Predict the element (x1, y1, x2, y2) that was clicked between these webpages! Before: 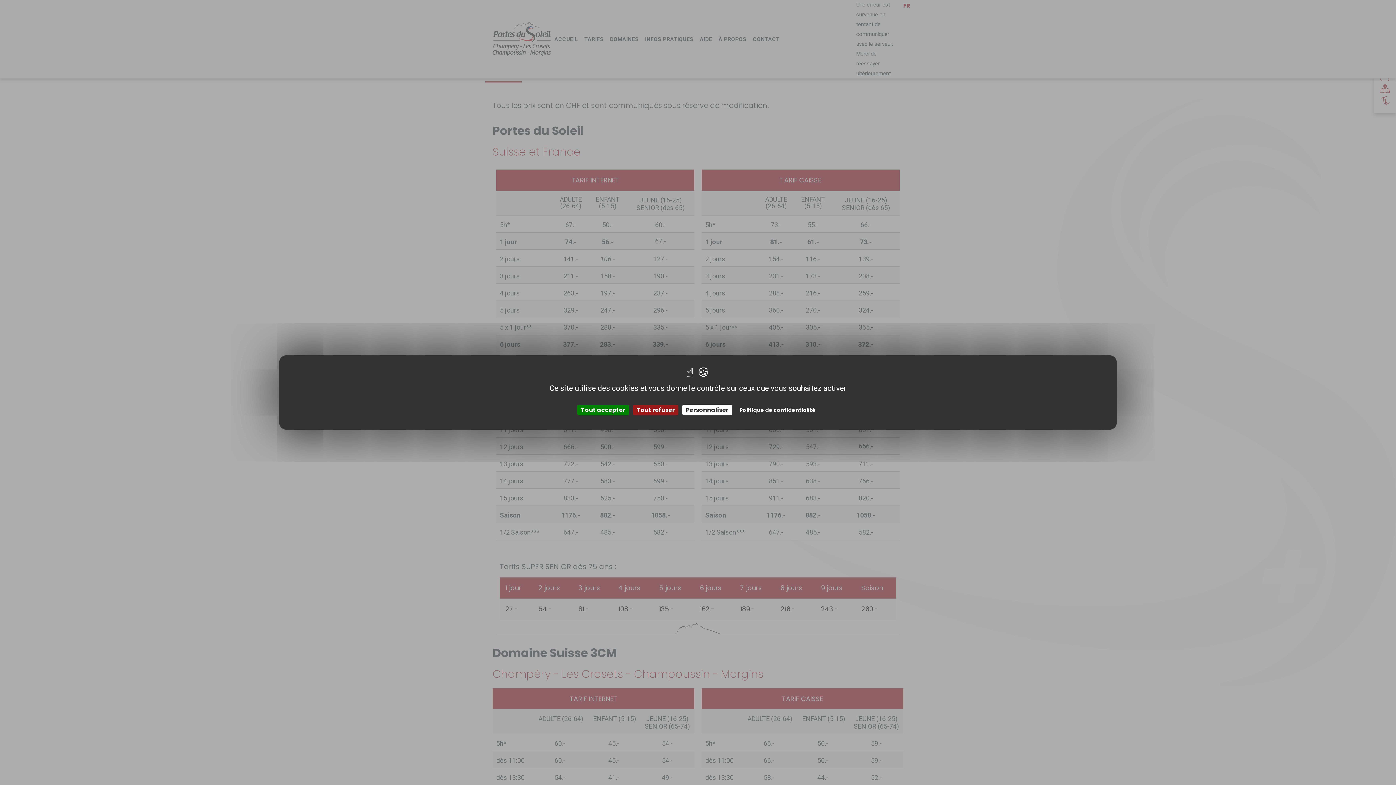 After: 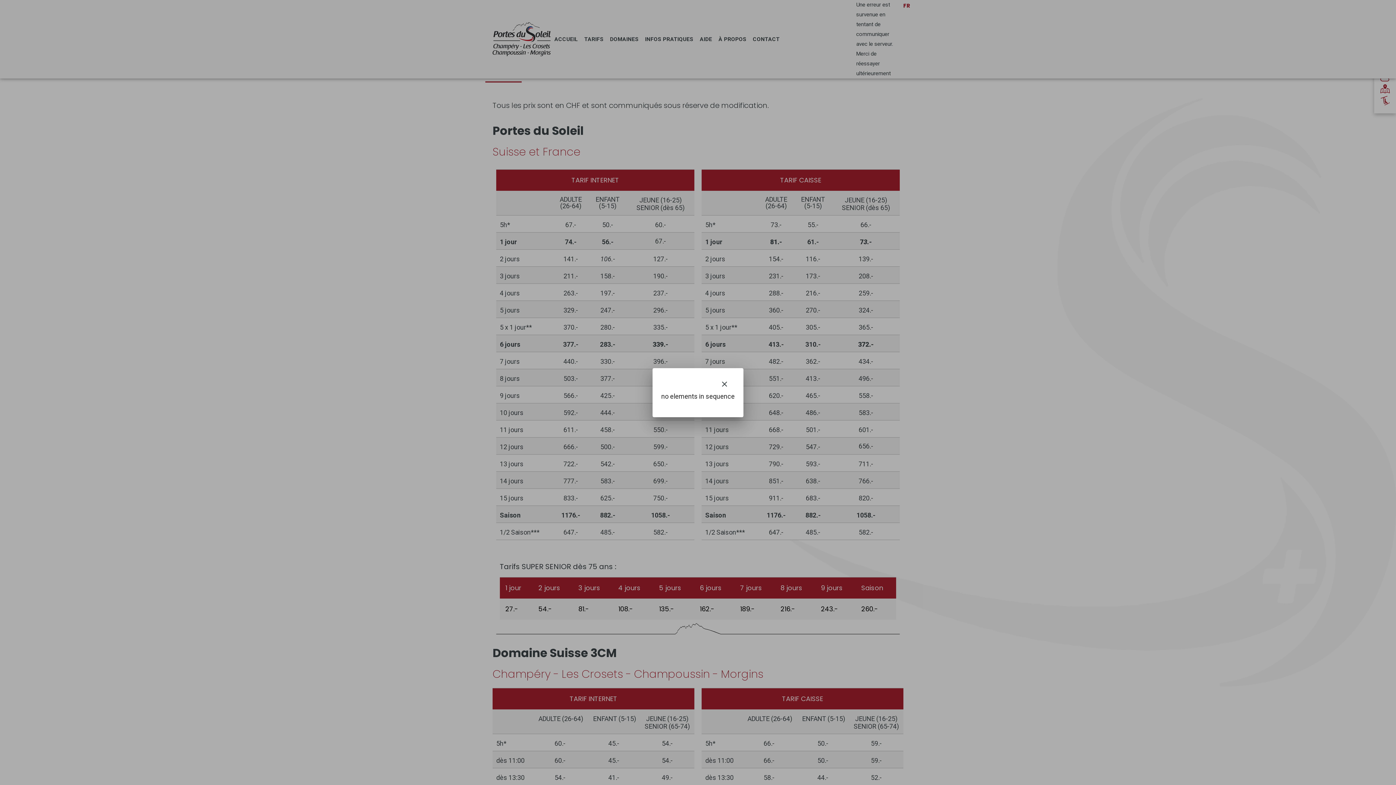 Action: bbox: (633, 404, 678, 415) label: Cookies : Tout refuser